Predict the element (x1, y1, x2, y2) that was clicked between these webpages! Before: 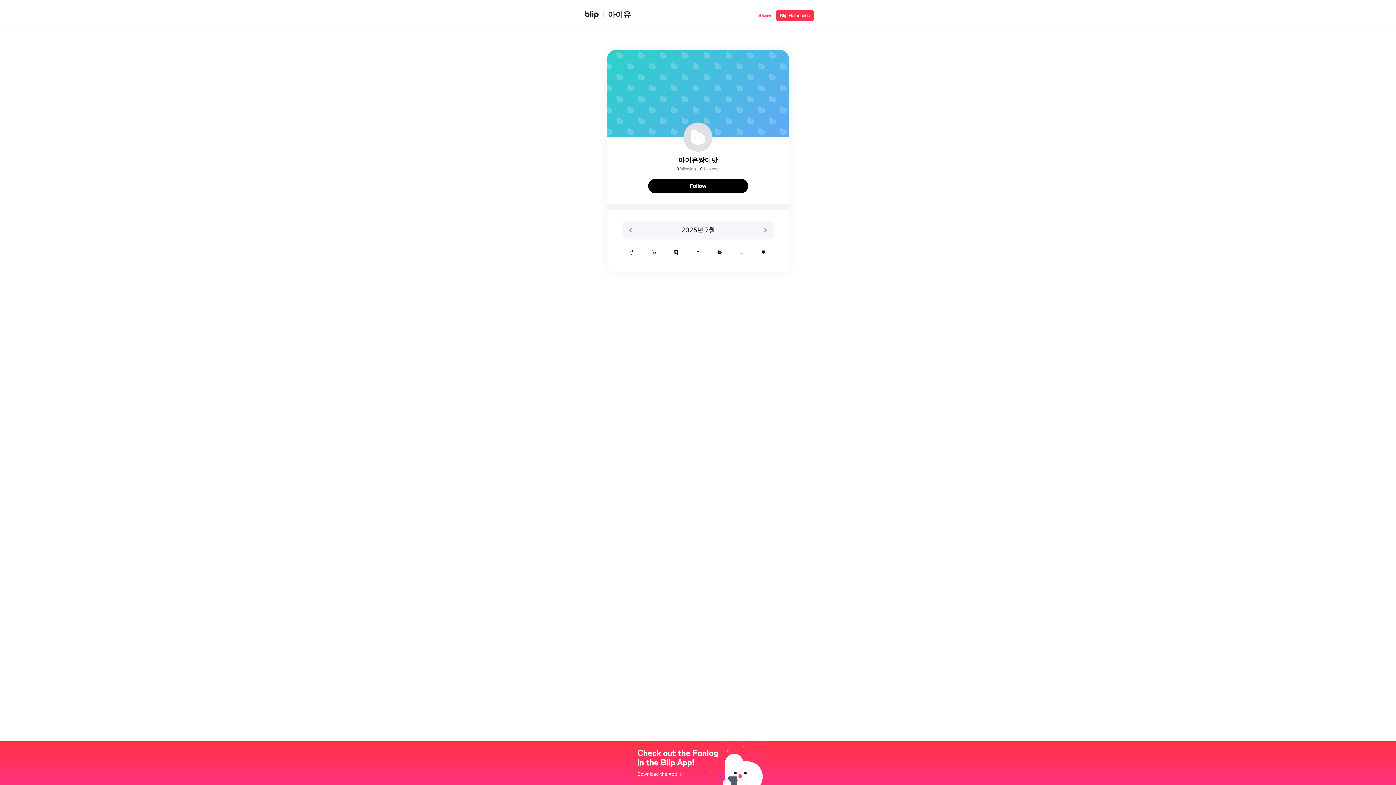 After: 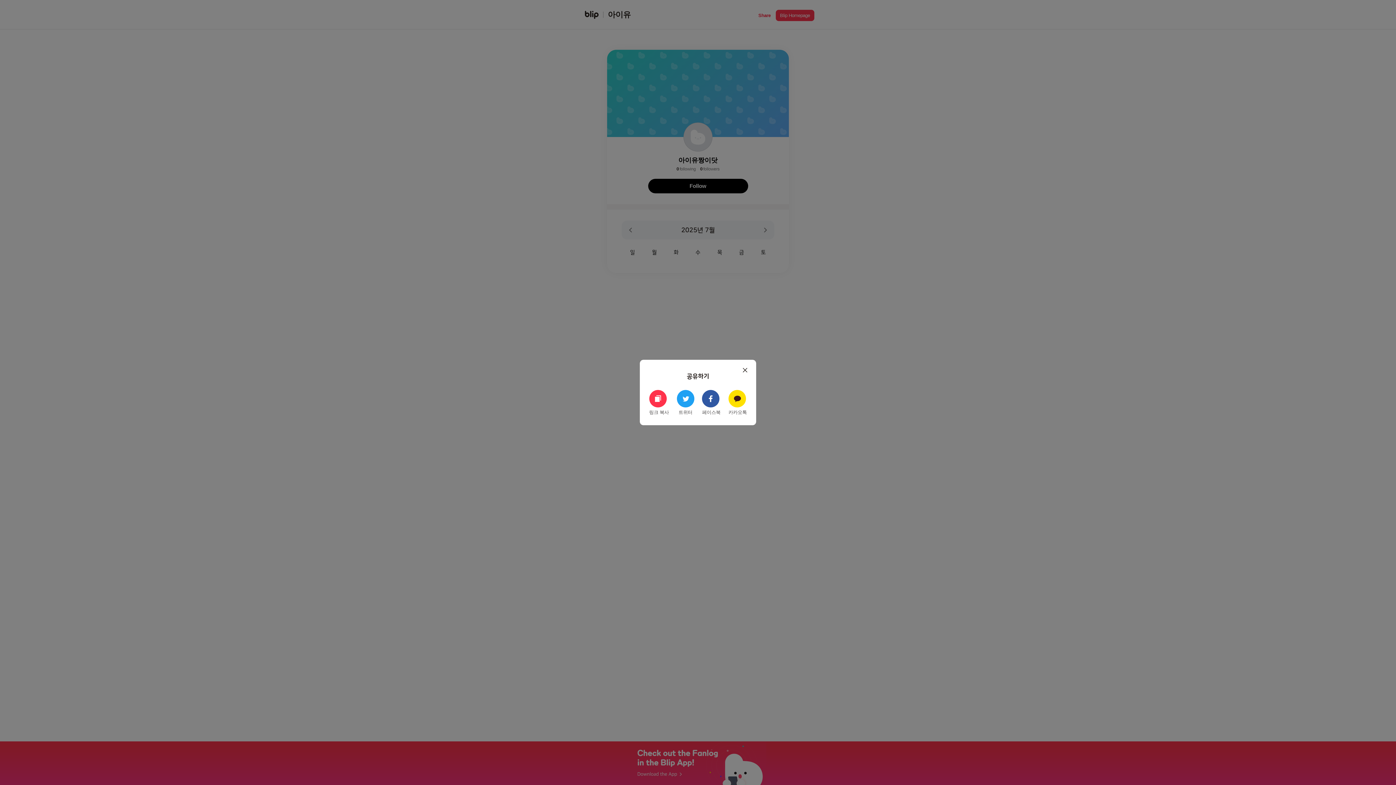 Action: bbox: (758, 9, 770, 19) label: Share